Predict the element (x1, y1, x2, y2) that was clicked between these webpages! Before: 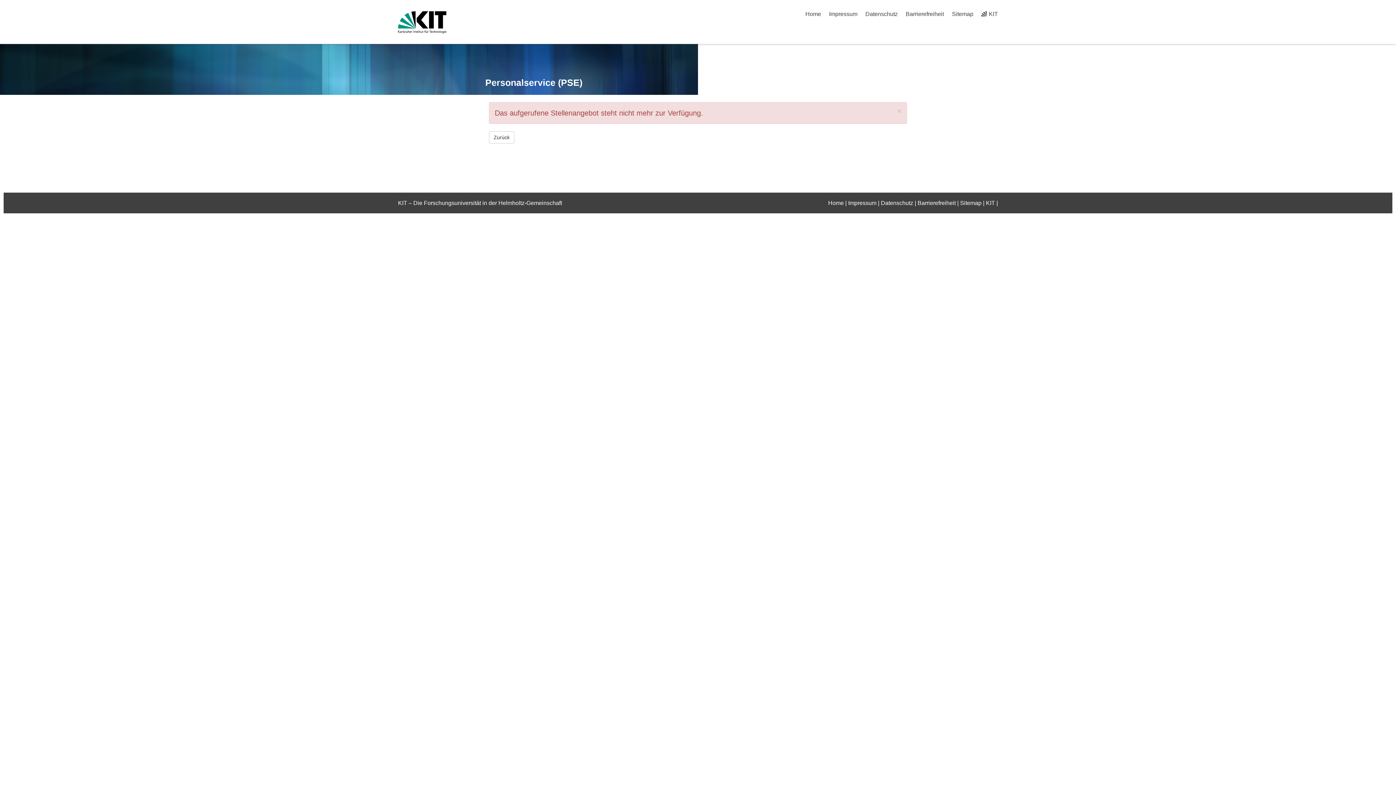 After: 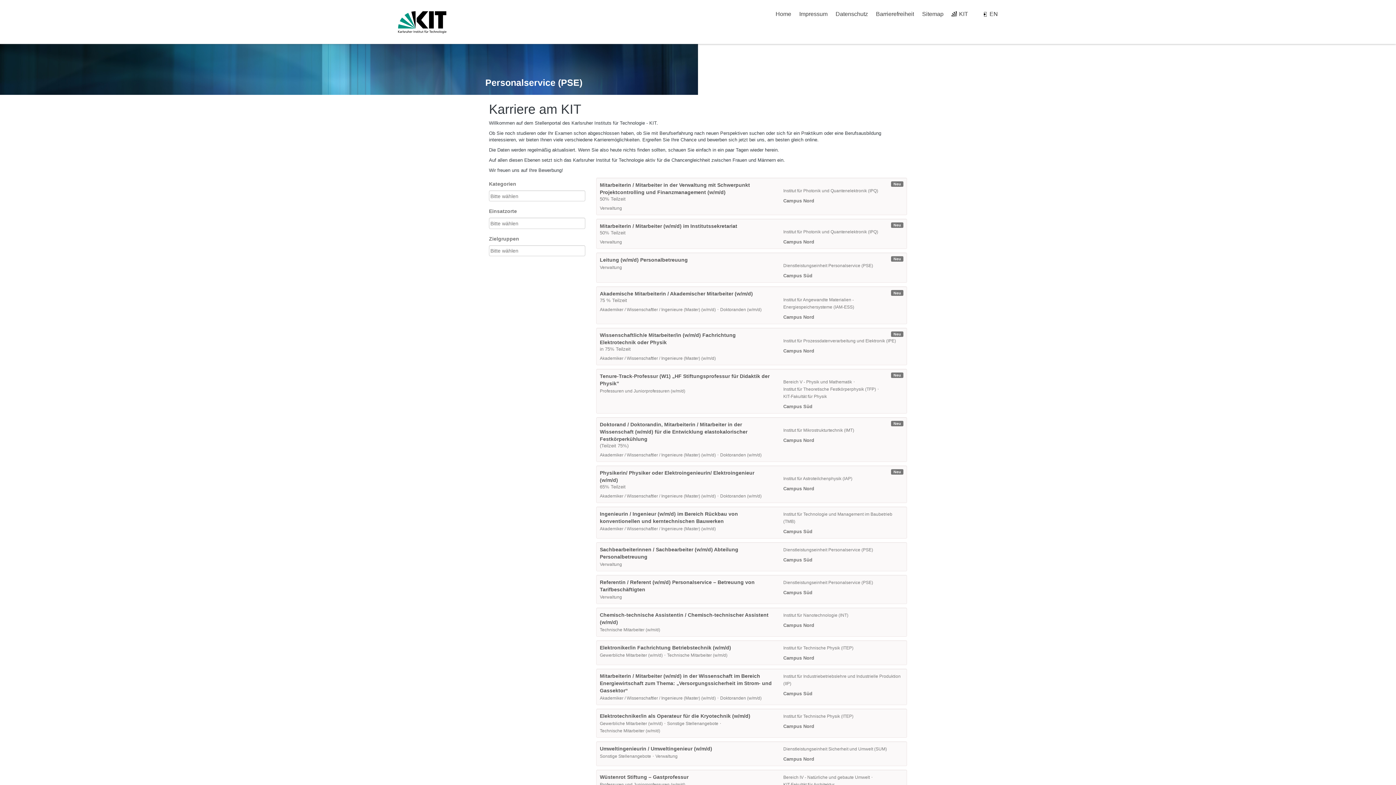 Action: label: Personalservice (PSE) bbox: (485, 77, 582, 87)